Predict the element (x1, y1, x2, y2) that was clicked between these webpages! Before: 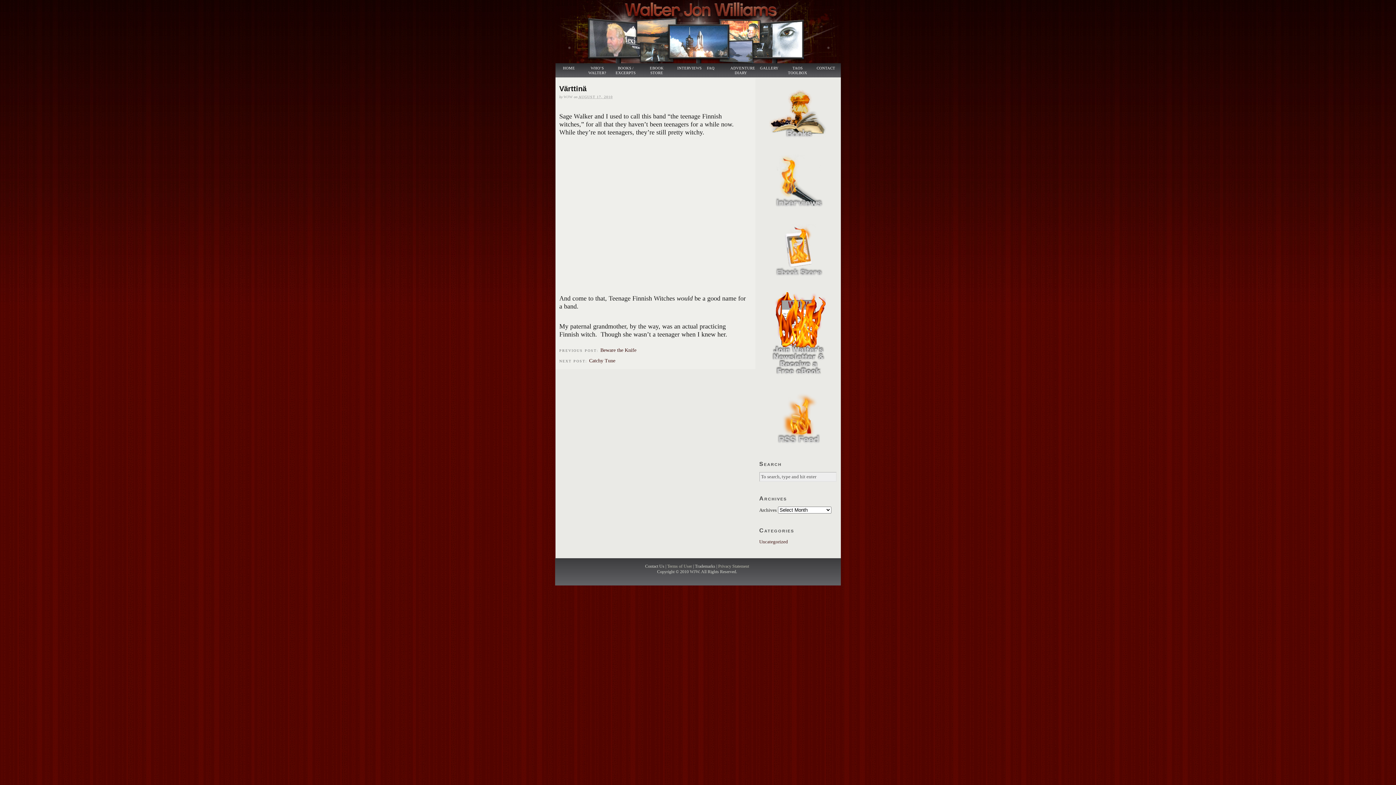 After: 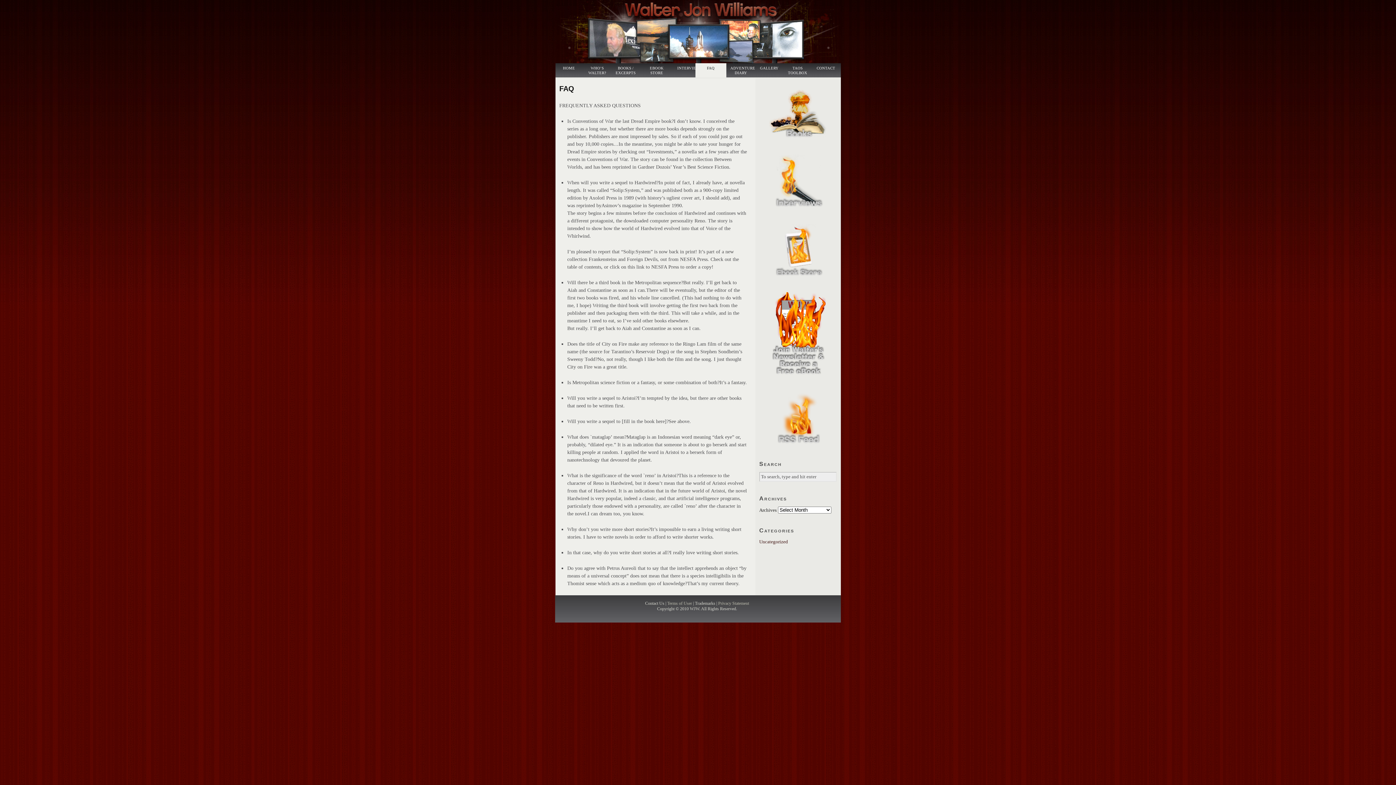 Action: bbox: (695, 63, 726, 77) label: FAQ